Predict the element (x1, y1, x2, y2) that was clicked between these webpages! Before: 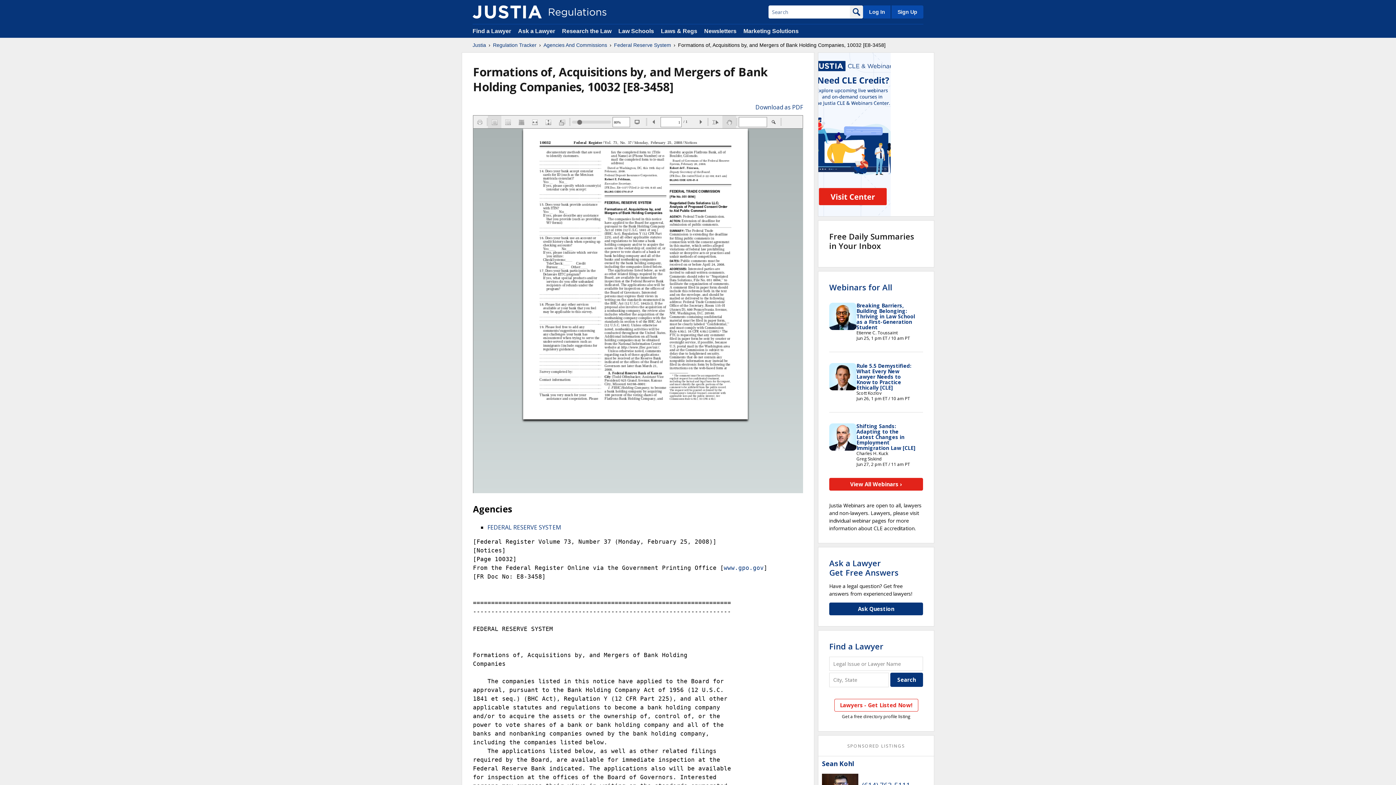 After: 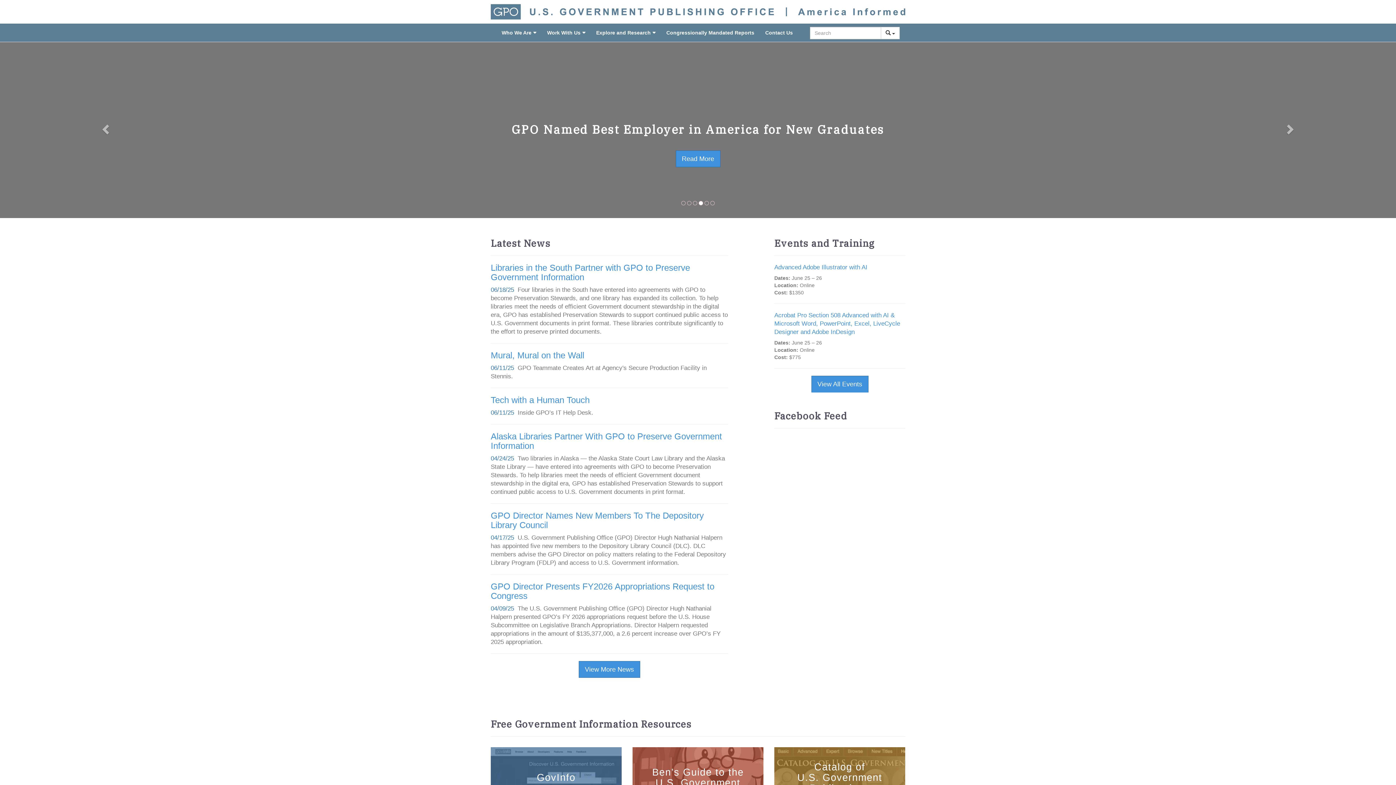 Action: label: www.gpo.gov bbox: (724, 564, 764, 571)